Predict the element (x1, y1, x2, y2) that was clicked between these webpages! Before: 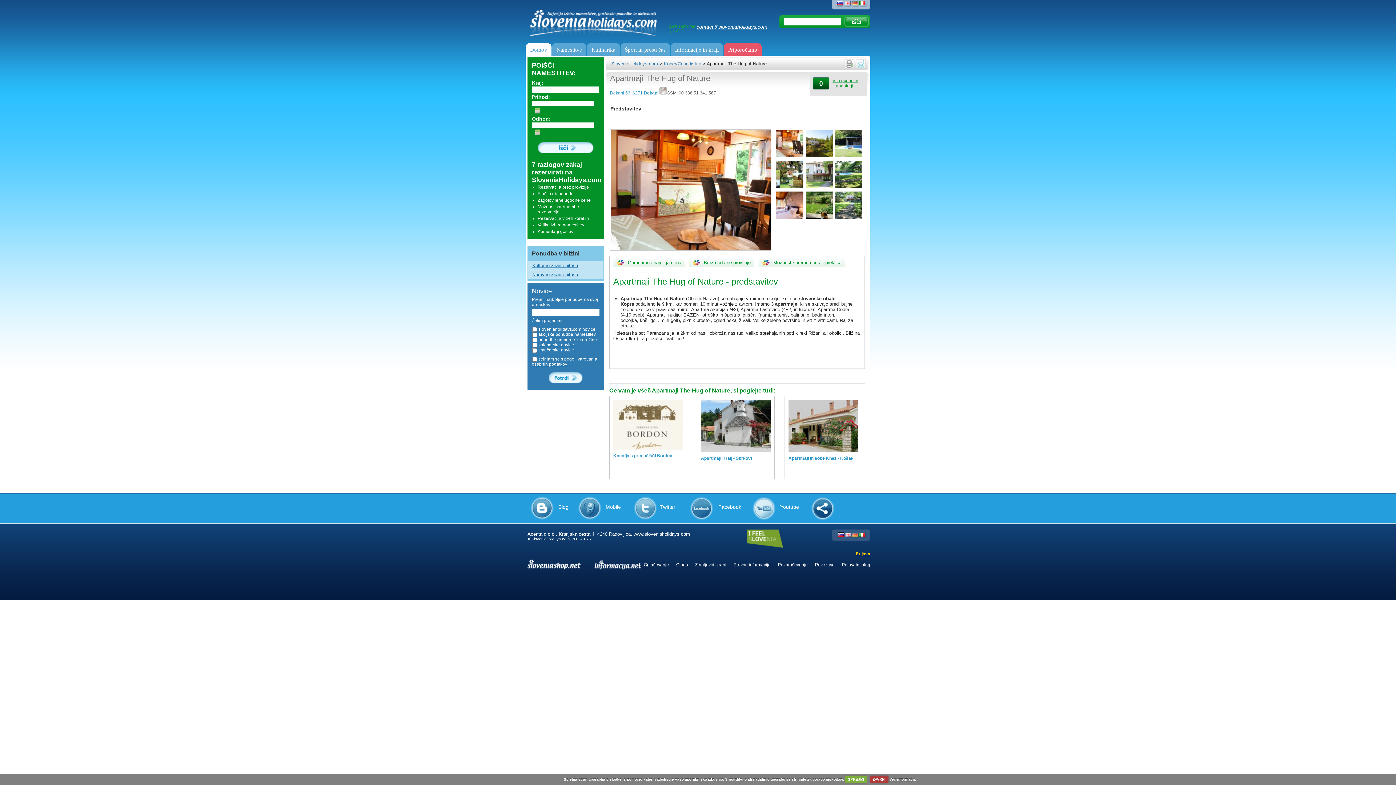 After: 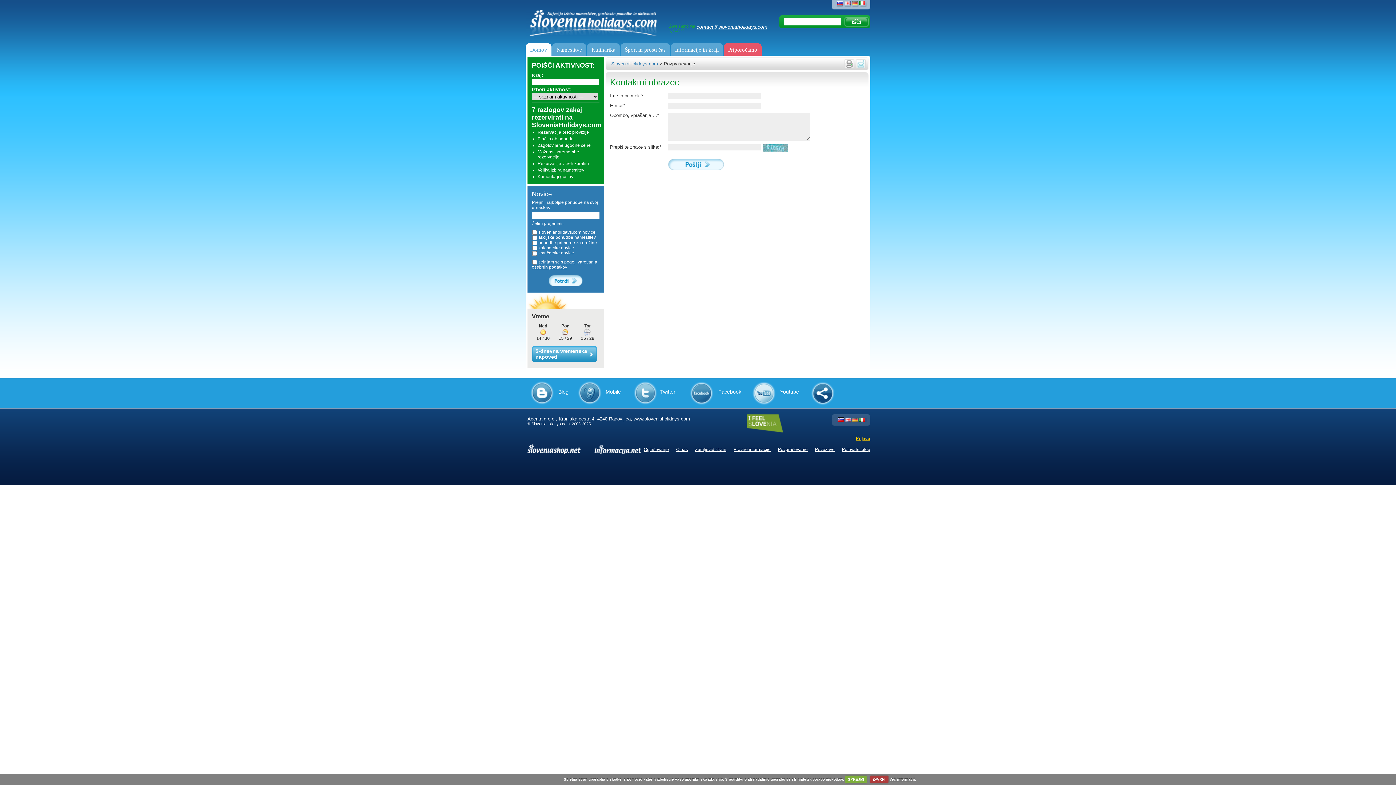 Action: label: Povpraševanje bbox: (778, 562, 808, 567)